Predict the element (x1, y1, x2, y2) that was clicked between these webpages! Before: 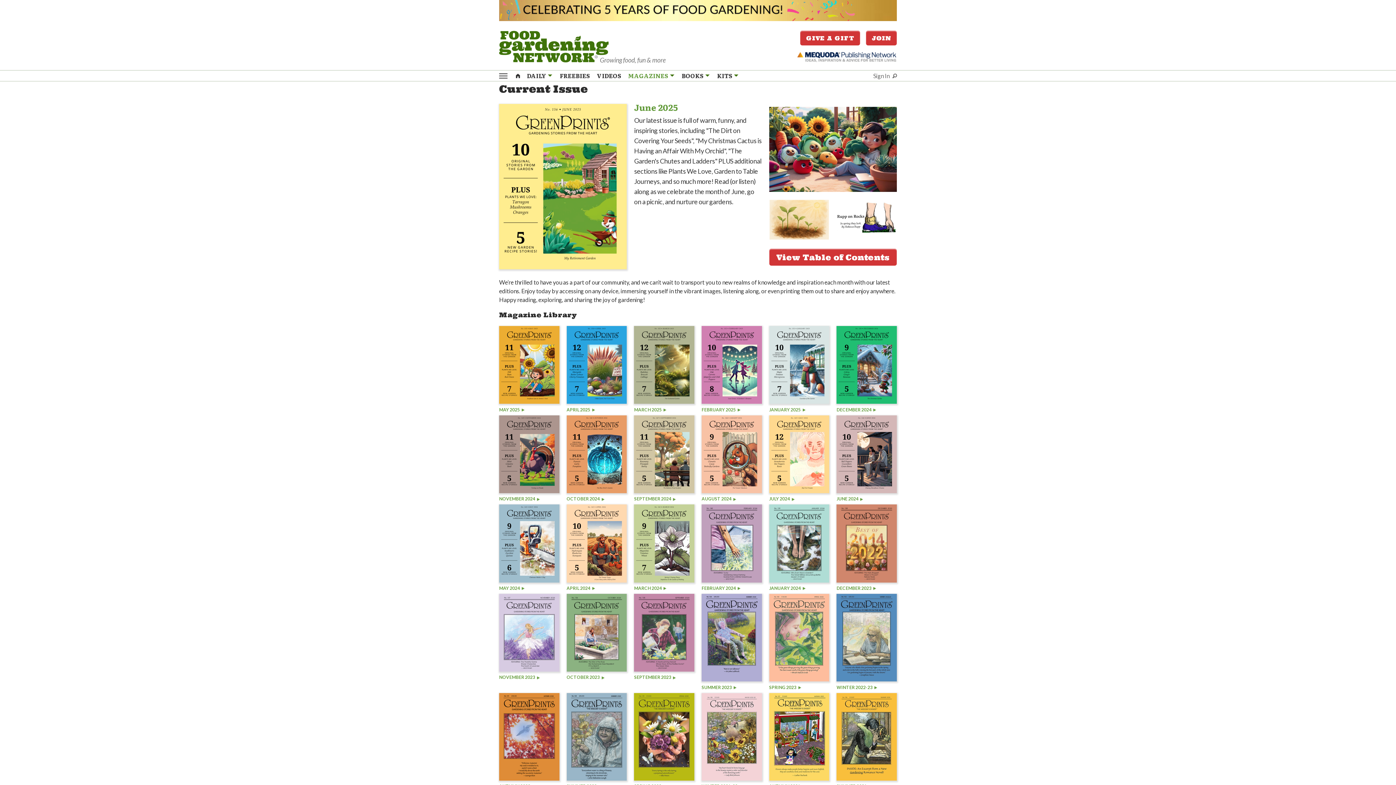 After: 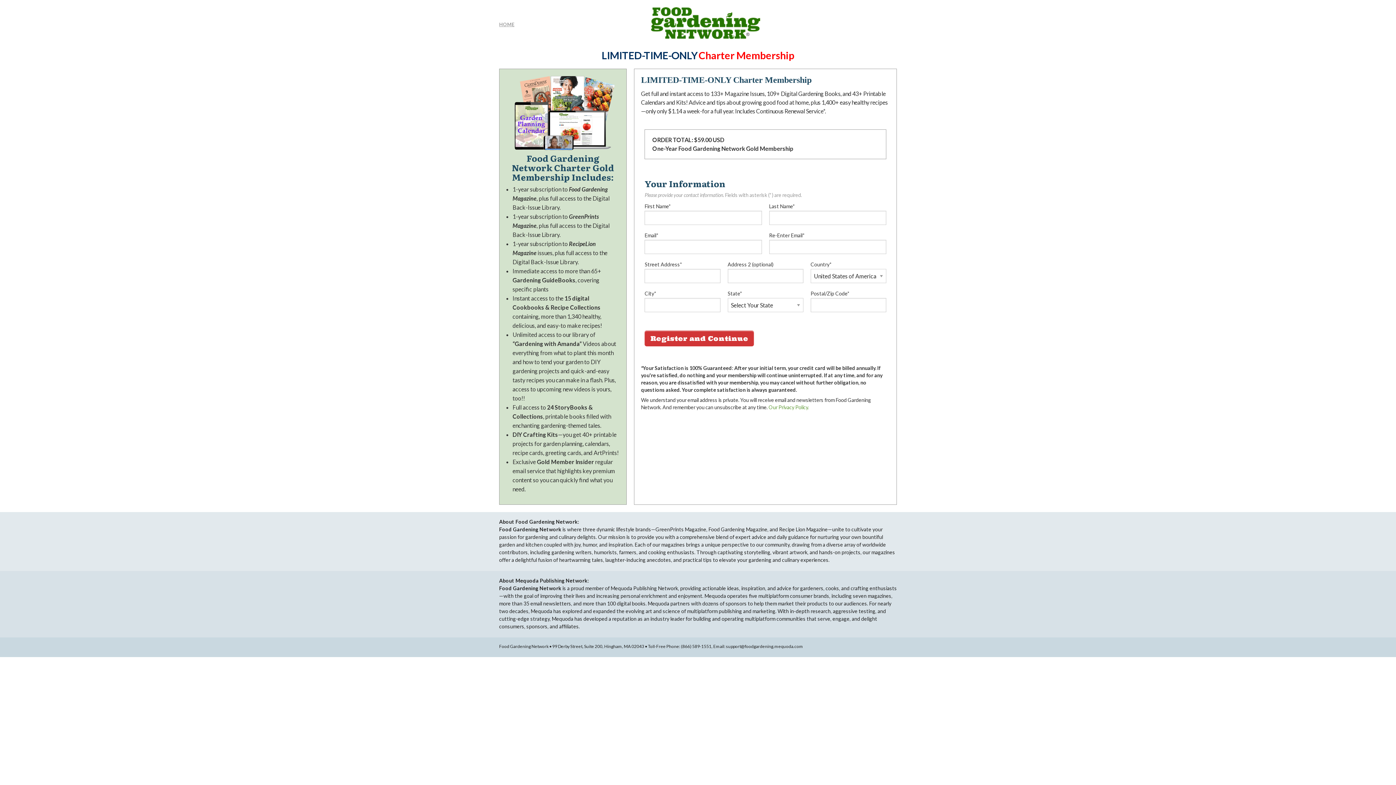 Action: bbox: (866, 30, 897, 45) label: JOIN